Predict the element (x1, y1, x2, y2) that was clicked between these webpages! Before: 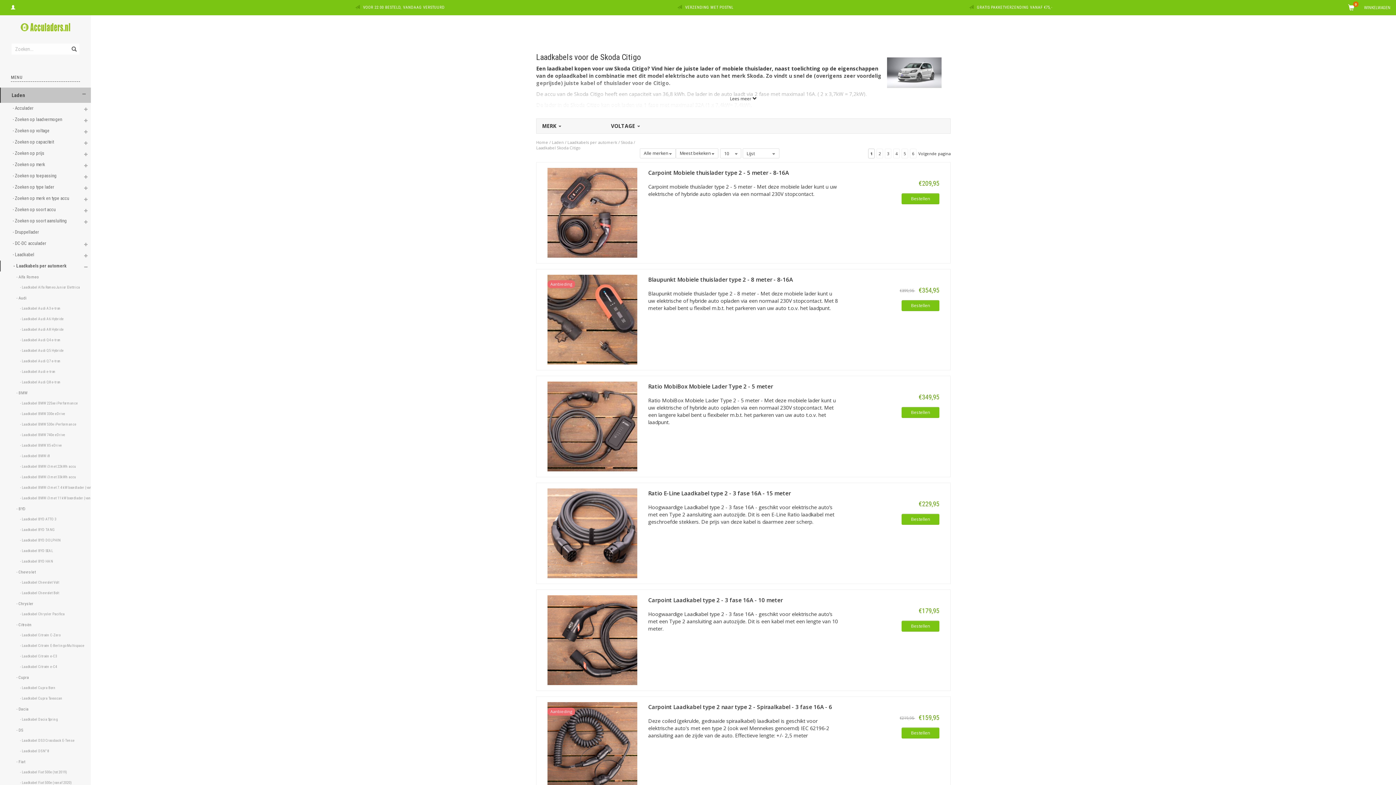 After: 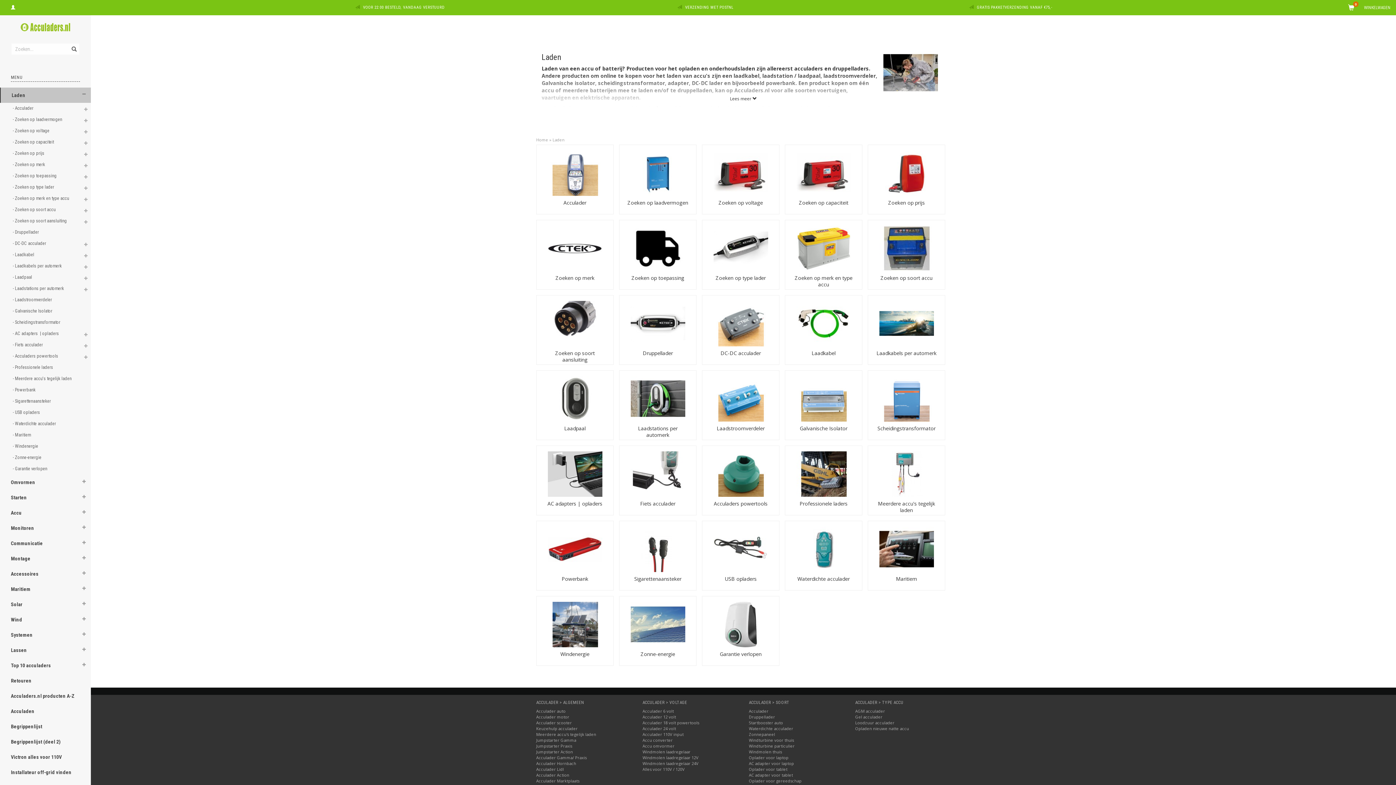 Action: bbox: (552, 139, 564, 145) label: Laden